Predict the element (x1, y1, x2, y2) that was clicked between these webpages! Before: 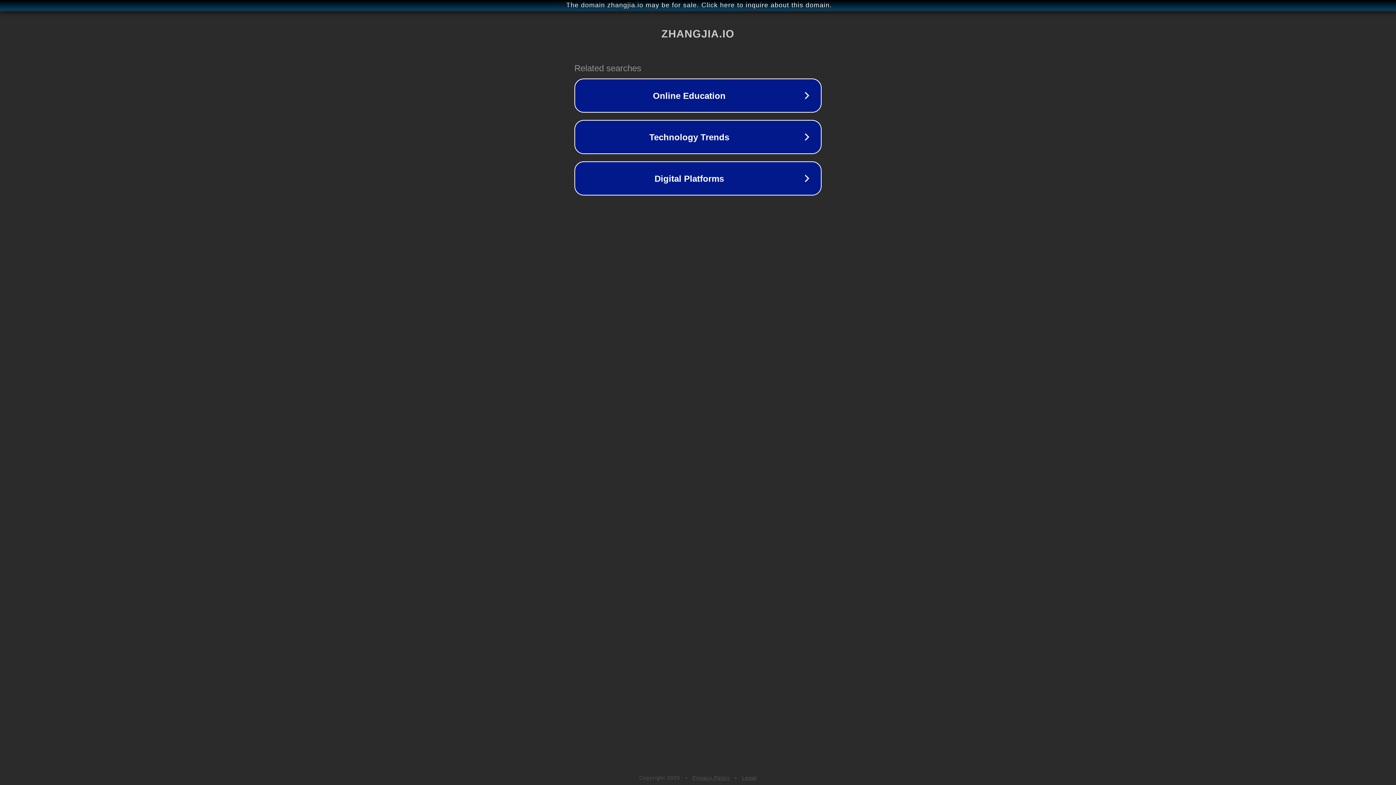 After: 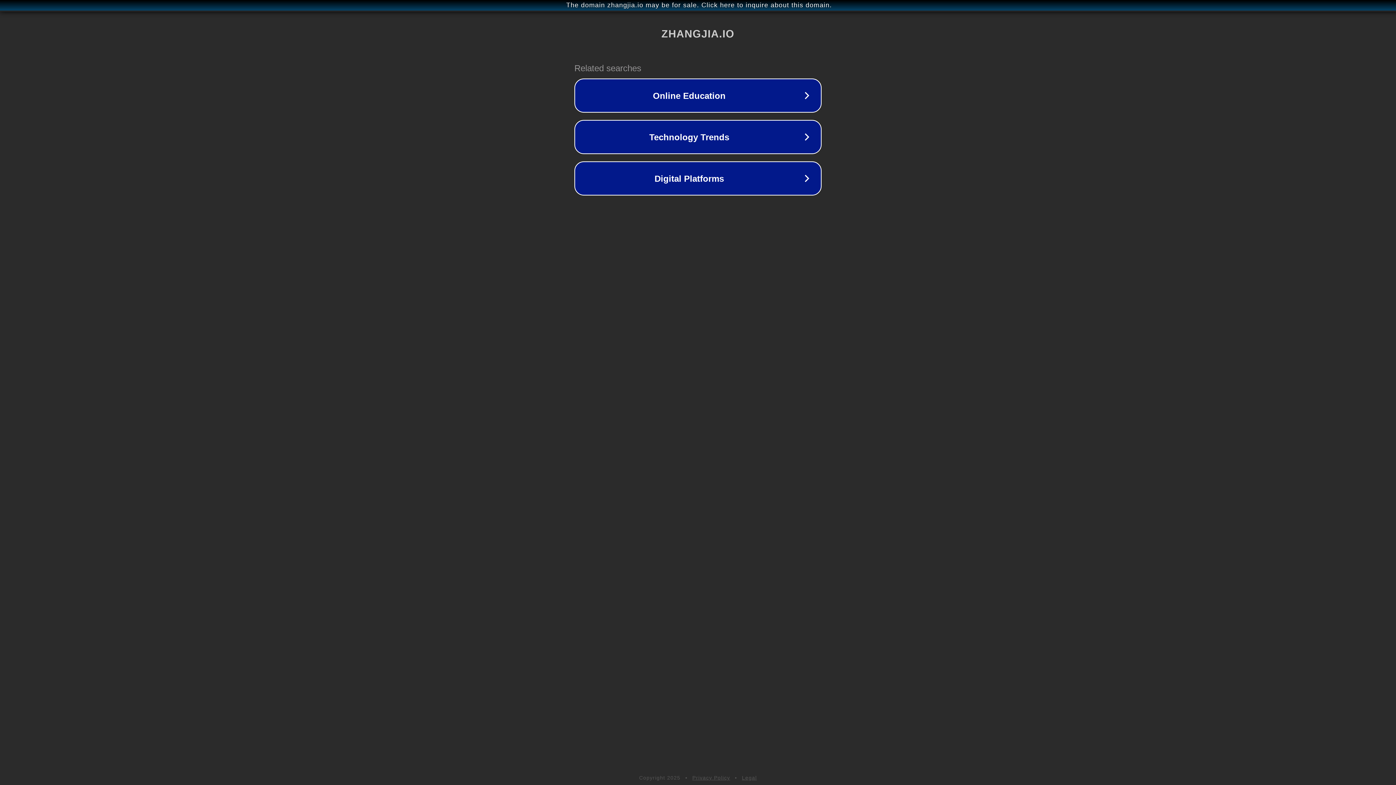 Action: label: Privacy Policy bbox: (692, 775, 730, 781)